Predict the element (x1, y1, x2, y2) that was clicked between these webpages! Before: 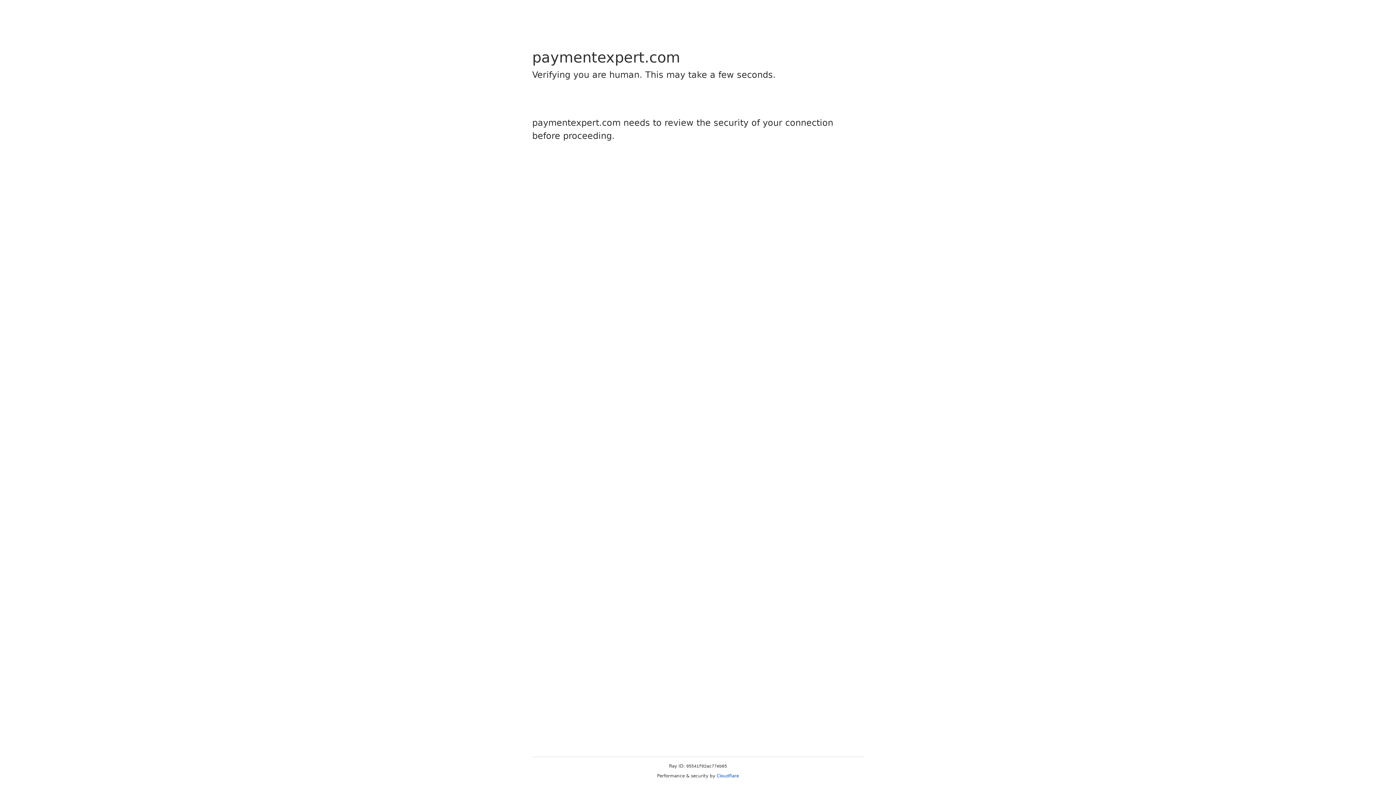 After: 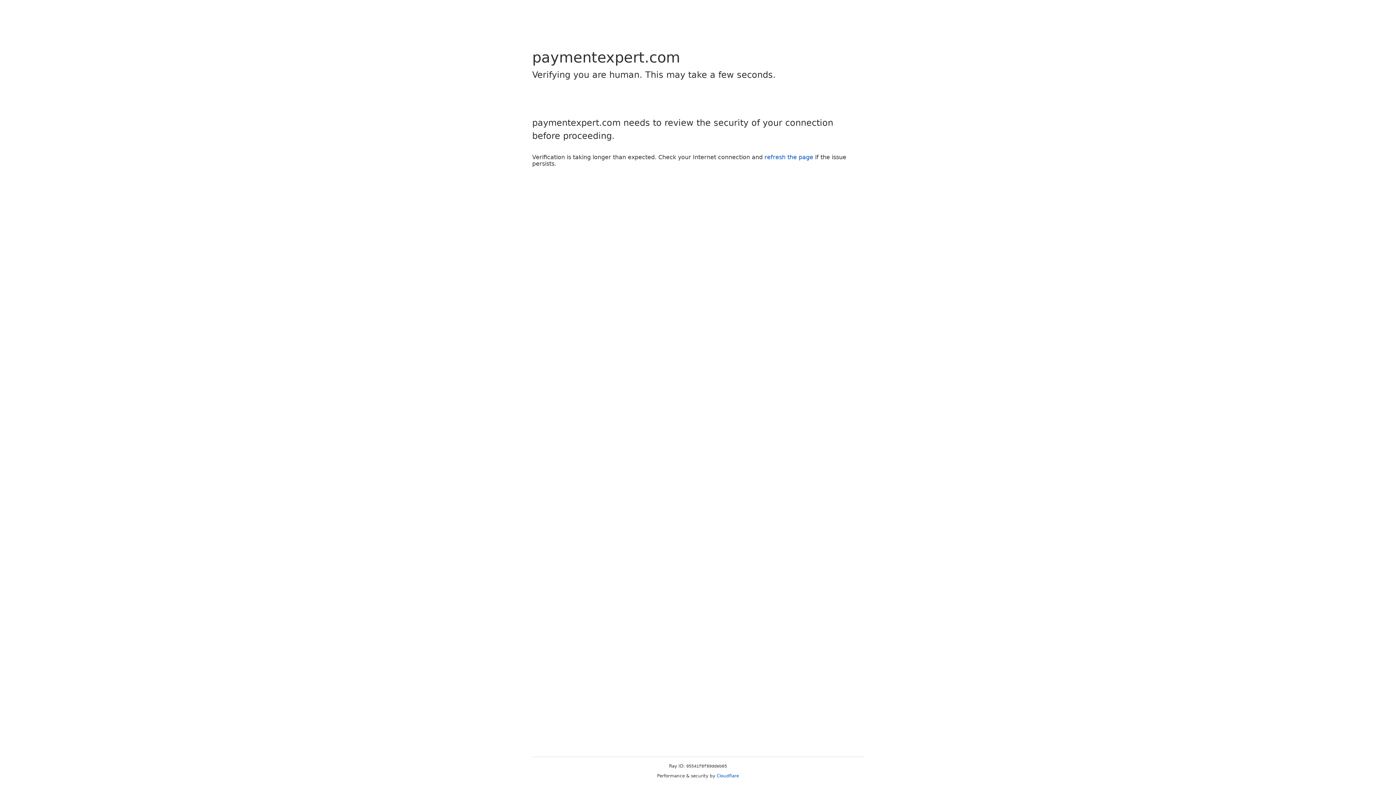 Action: label: Cloudflare bbox: (716, 773, 739, 778)